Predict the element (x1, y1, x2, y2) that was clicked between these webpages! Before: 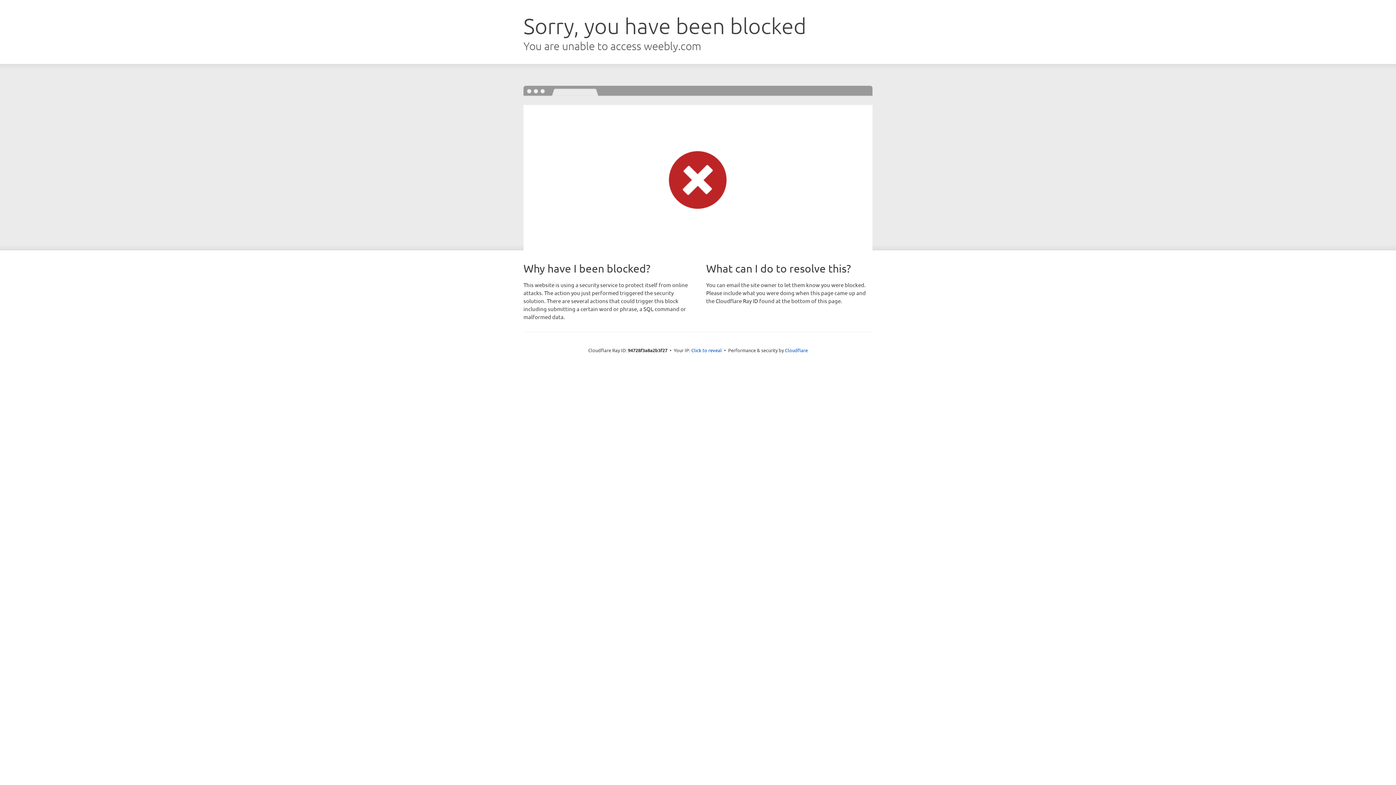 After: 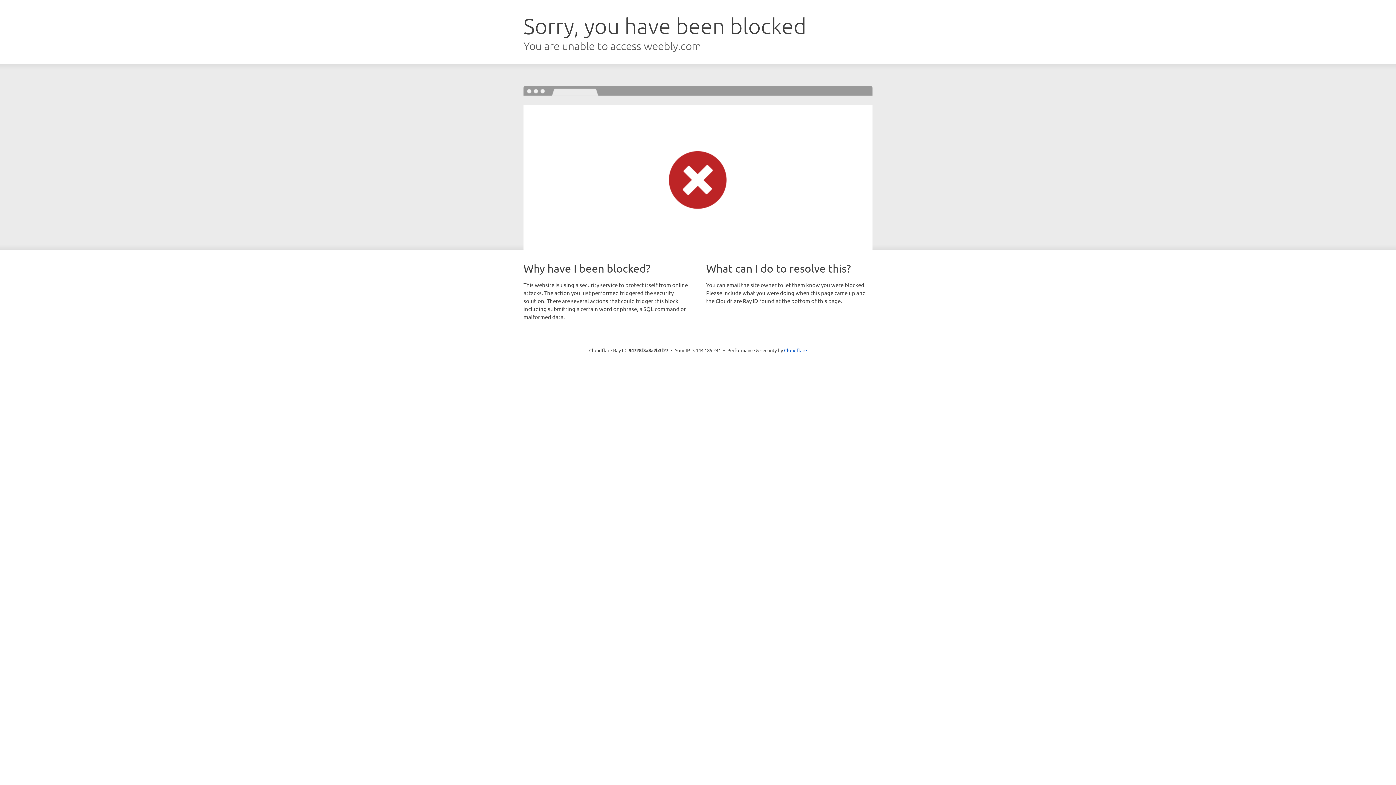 Action: bbox: (691, 346, 722, 353) label: Click to reveal